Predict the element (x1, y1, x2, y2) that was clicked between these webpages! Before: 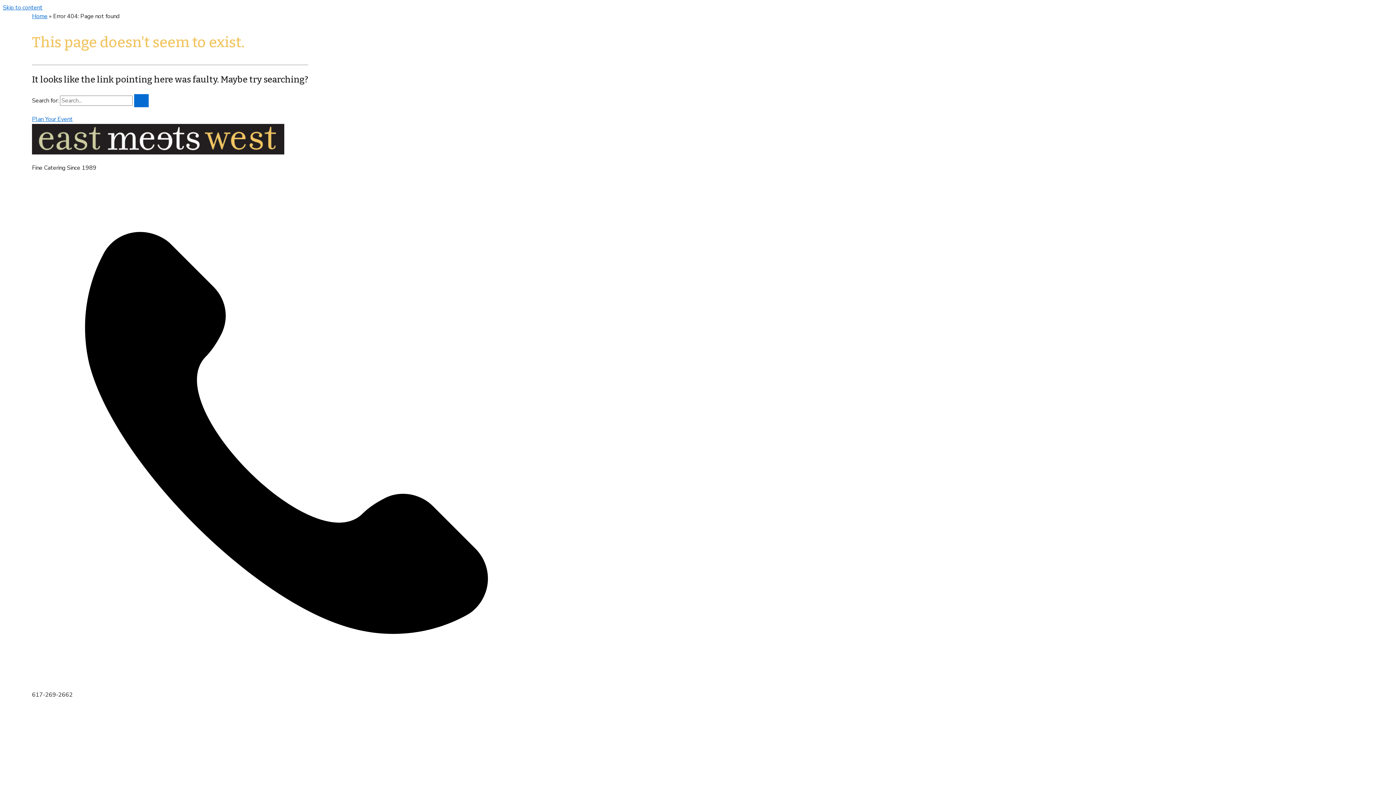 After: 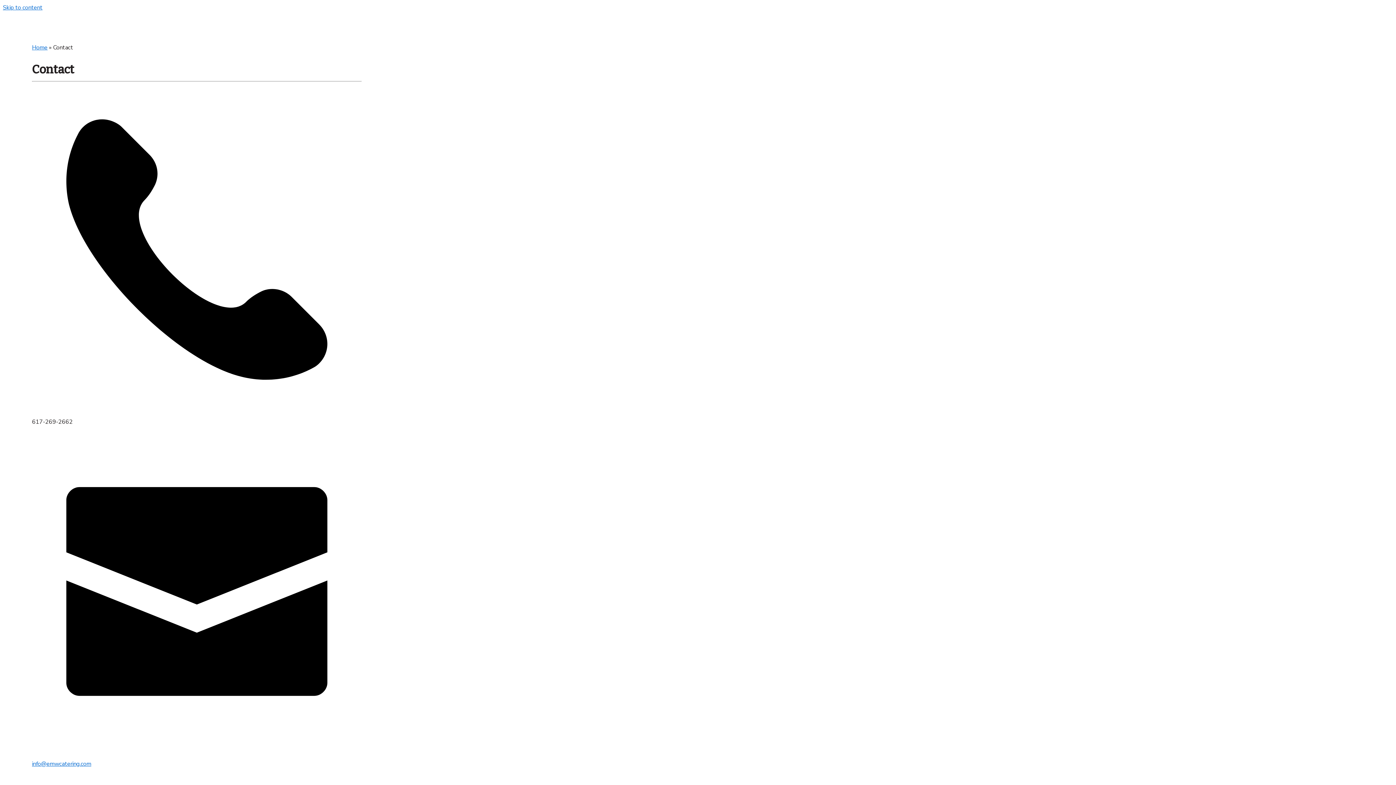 Action: bbox: (32, 115, 72, 123) label: Plan Your Event